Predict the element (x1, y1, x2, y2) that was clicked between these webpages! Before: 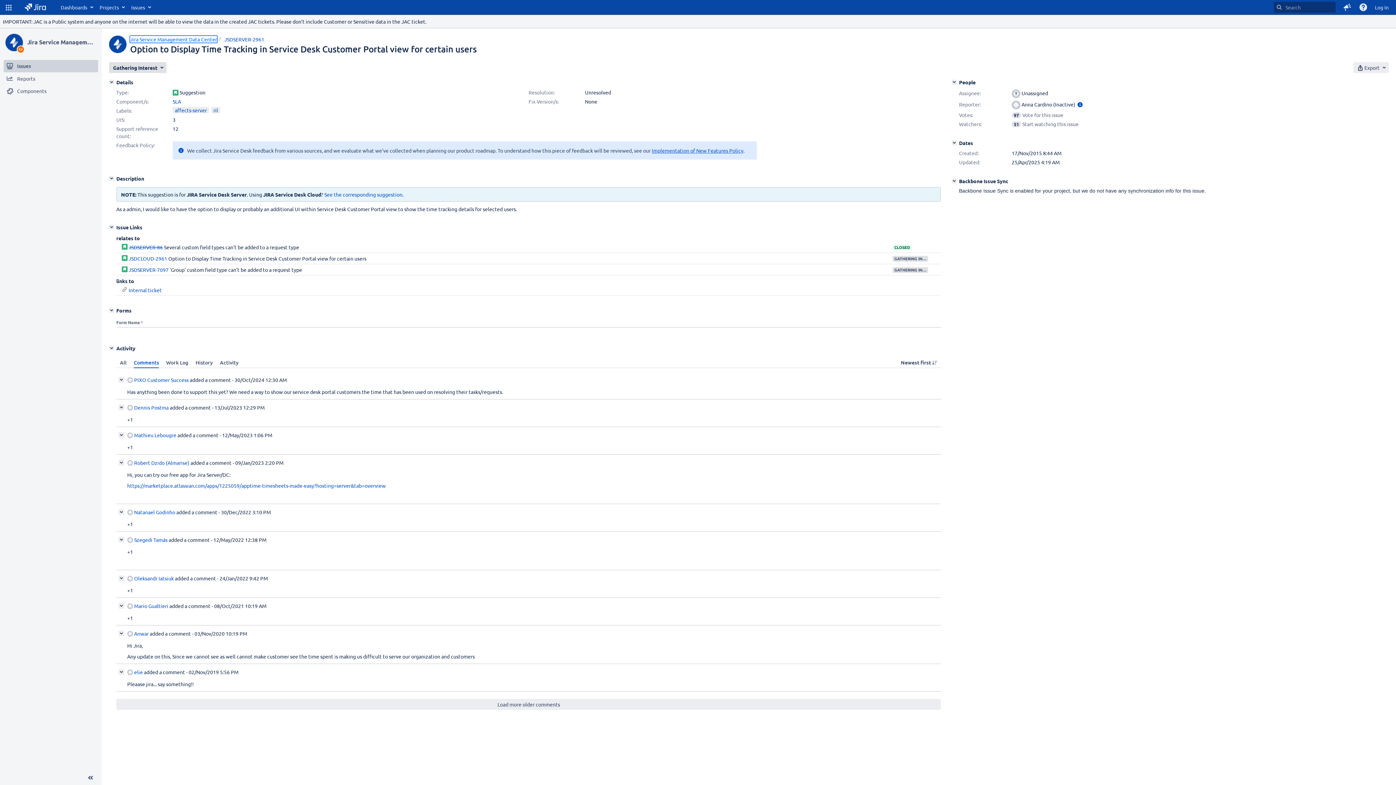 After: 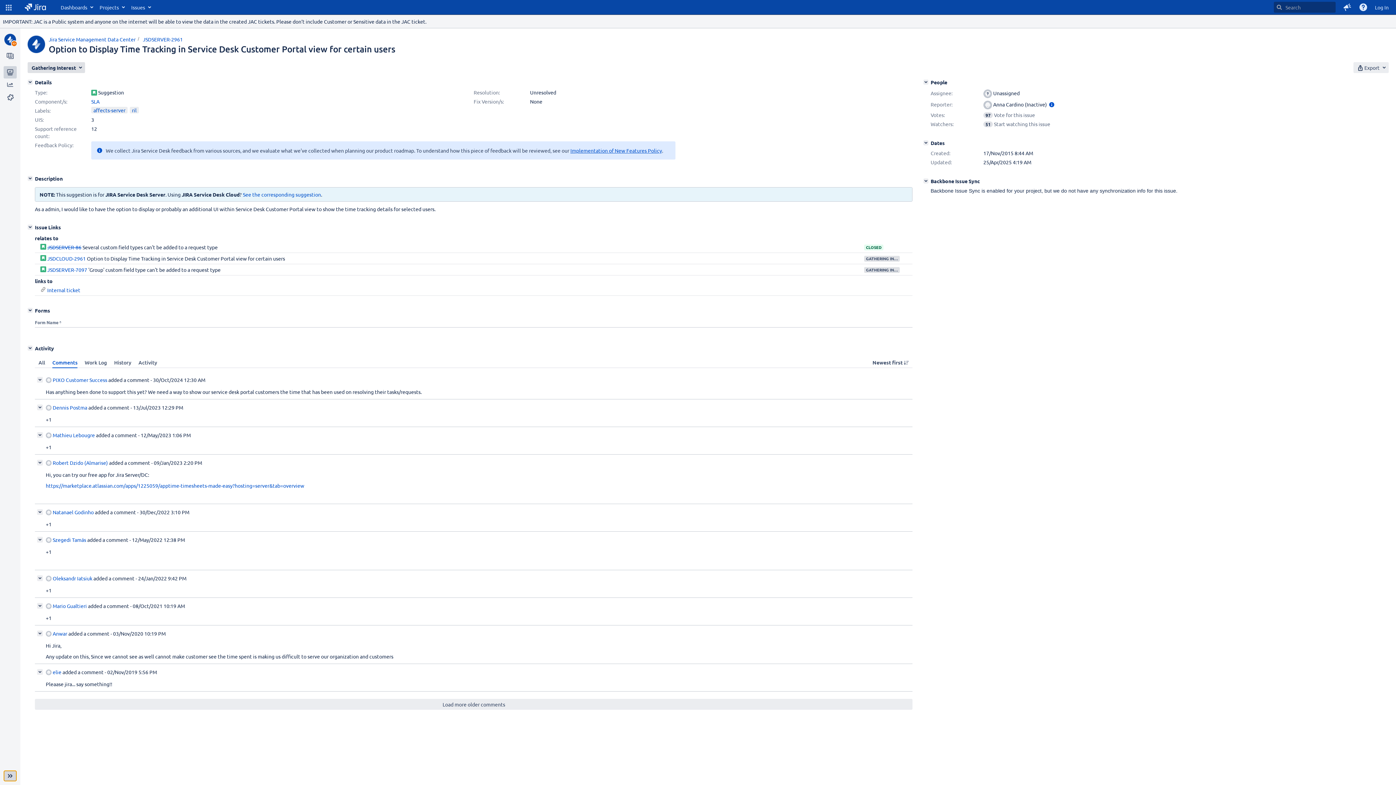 Action: label: Collapse sidebar ( [ ) bbox: (82, 772, 98, 783)